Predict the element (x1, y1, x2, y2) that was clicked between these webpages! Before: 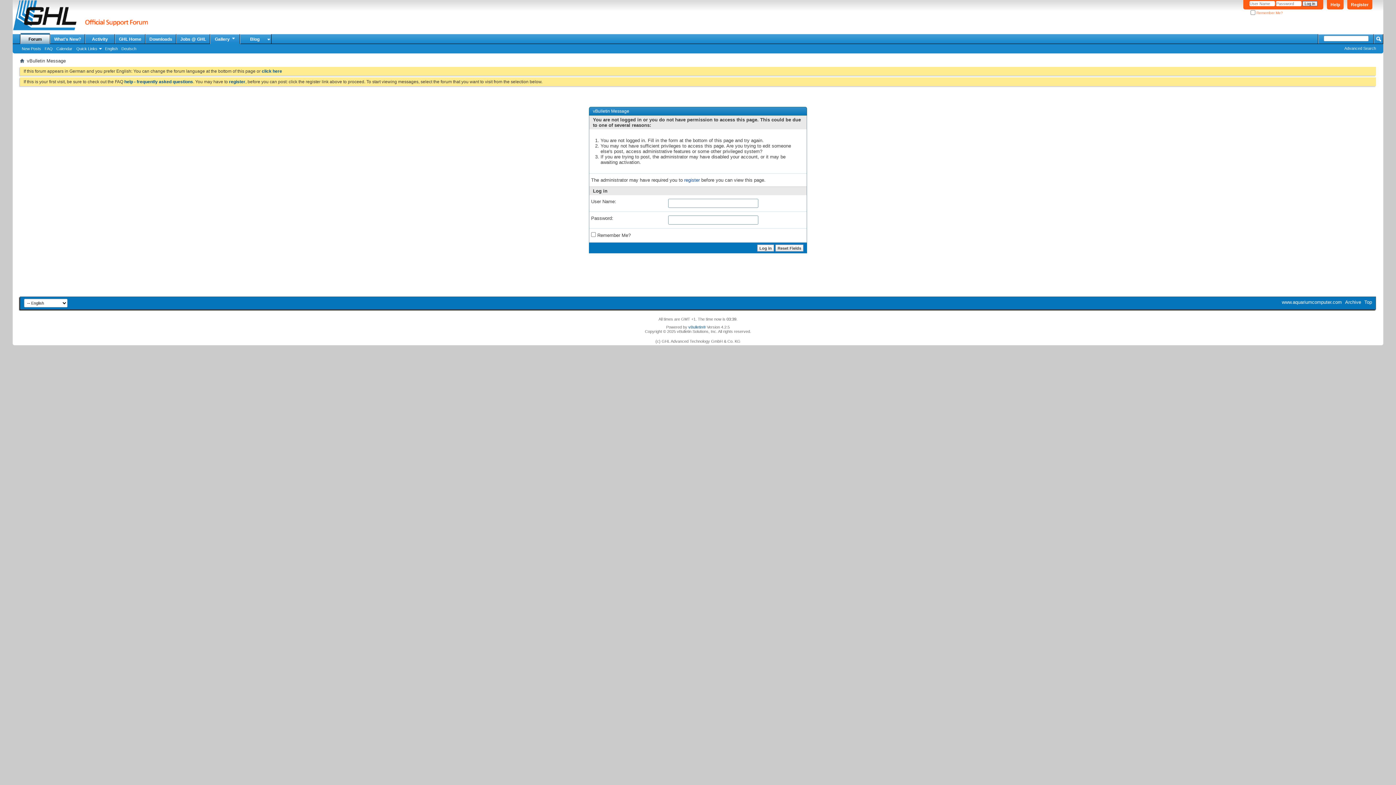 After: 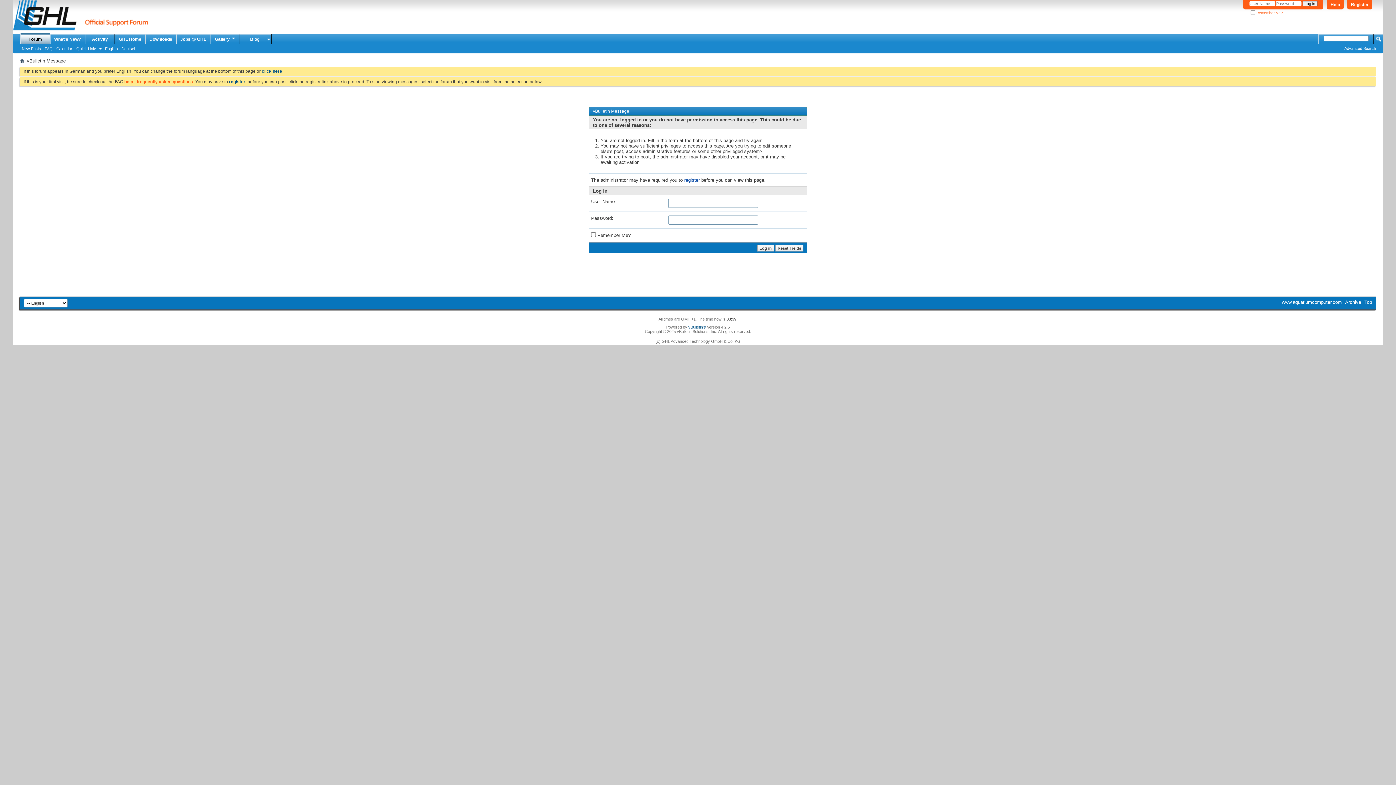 Action: label: help - frequently asked questions bbox: (124, 79, 193, 84)